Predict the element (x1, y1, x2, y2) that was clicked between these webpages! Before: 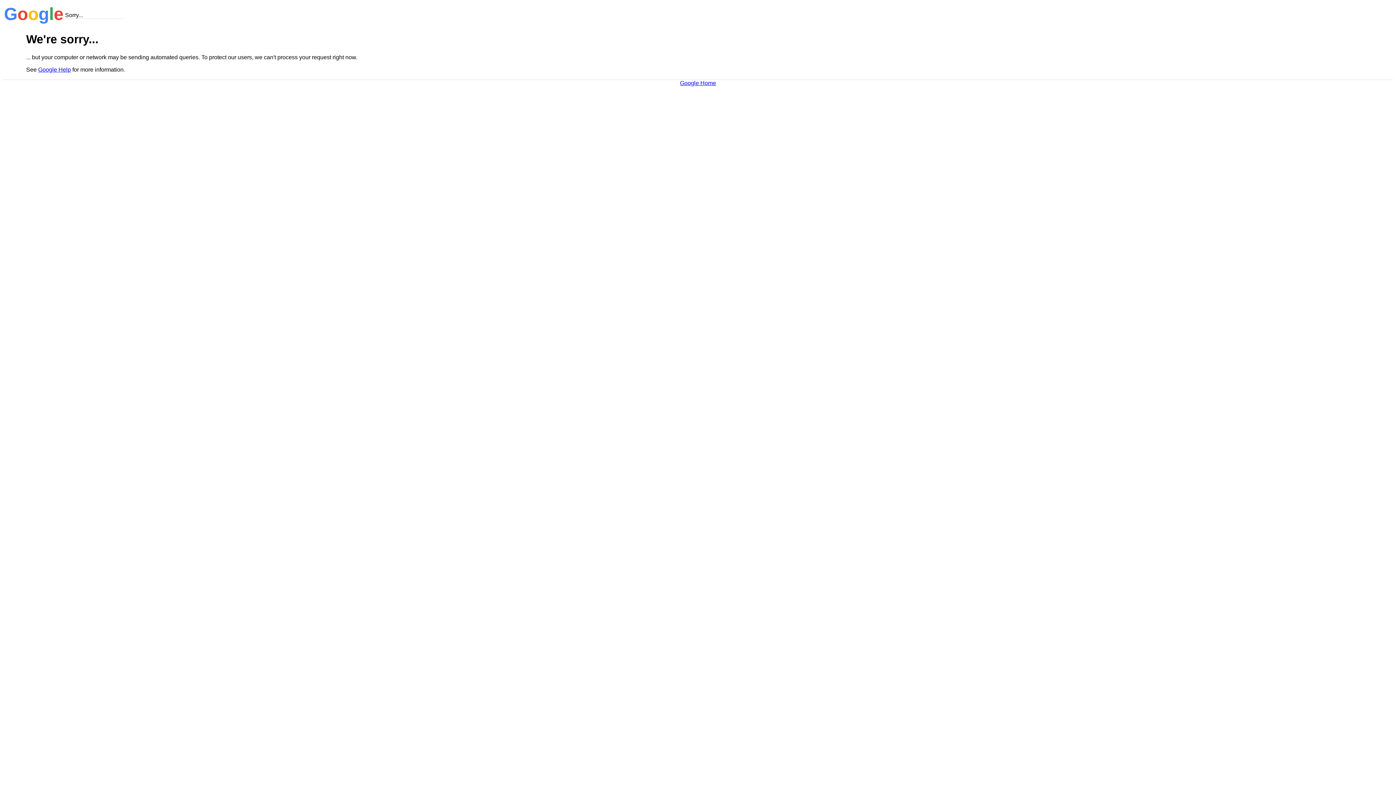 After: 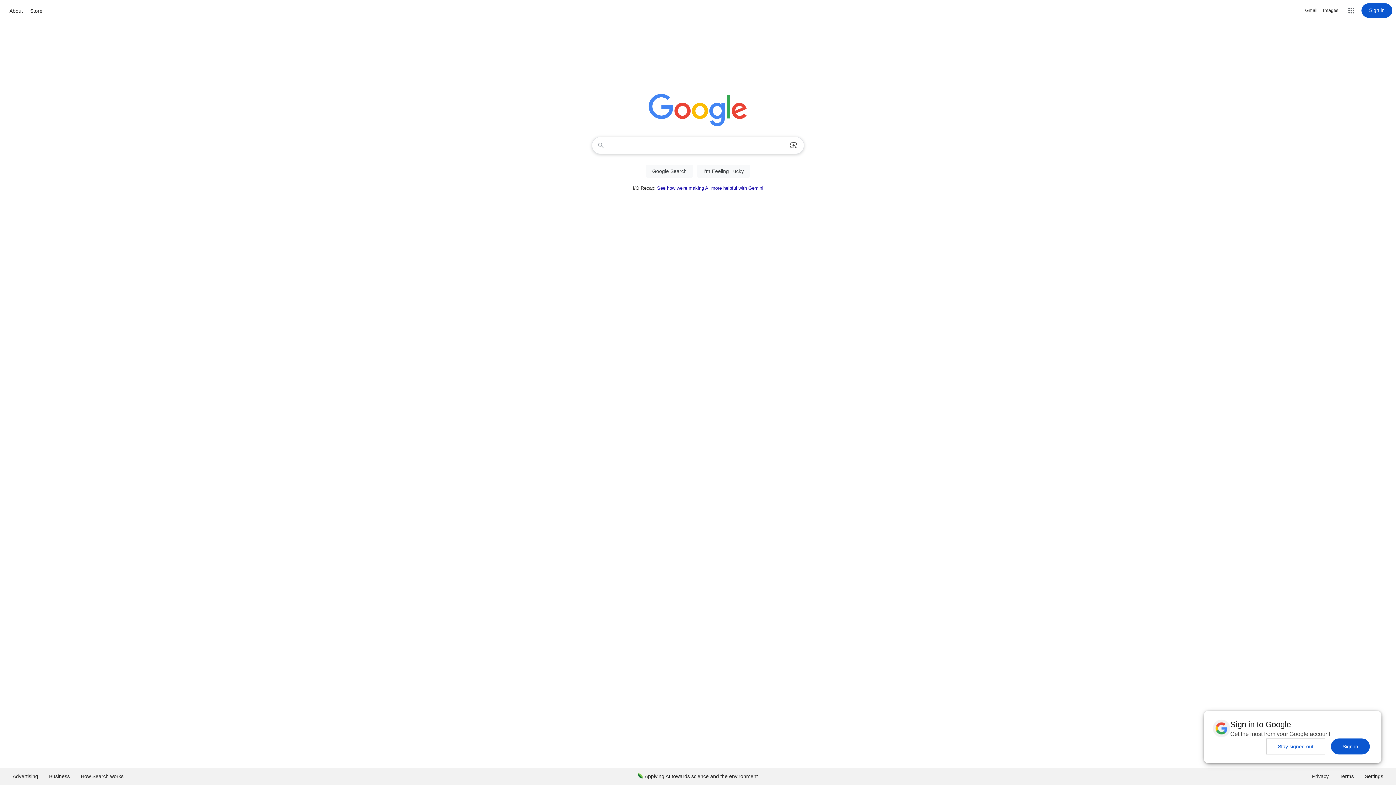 Action: label: Google Home bbox: (680, 79, 716, 86)